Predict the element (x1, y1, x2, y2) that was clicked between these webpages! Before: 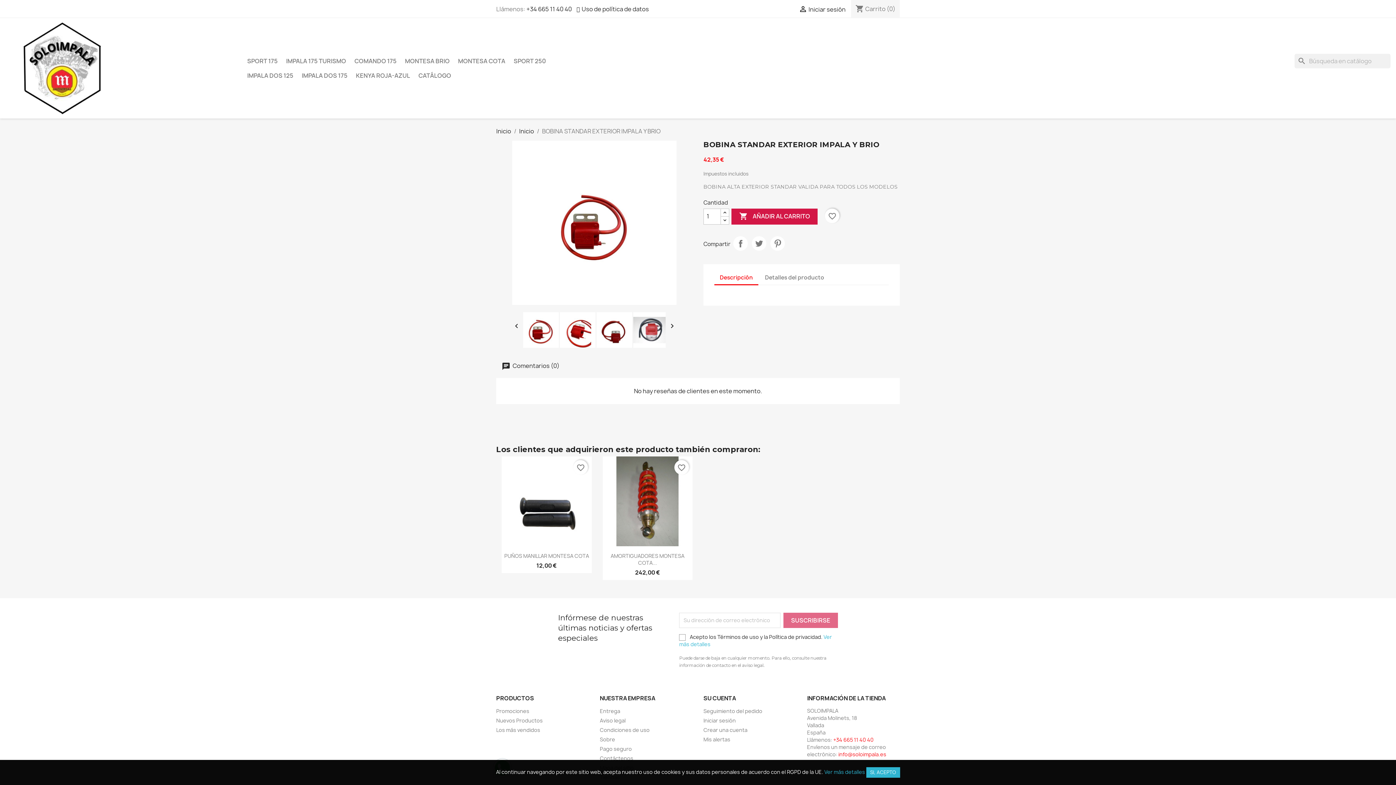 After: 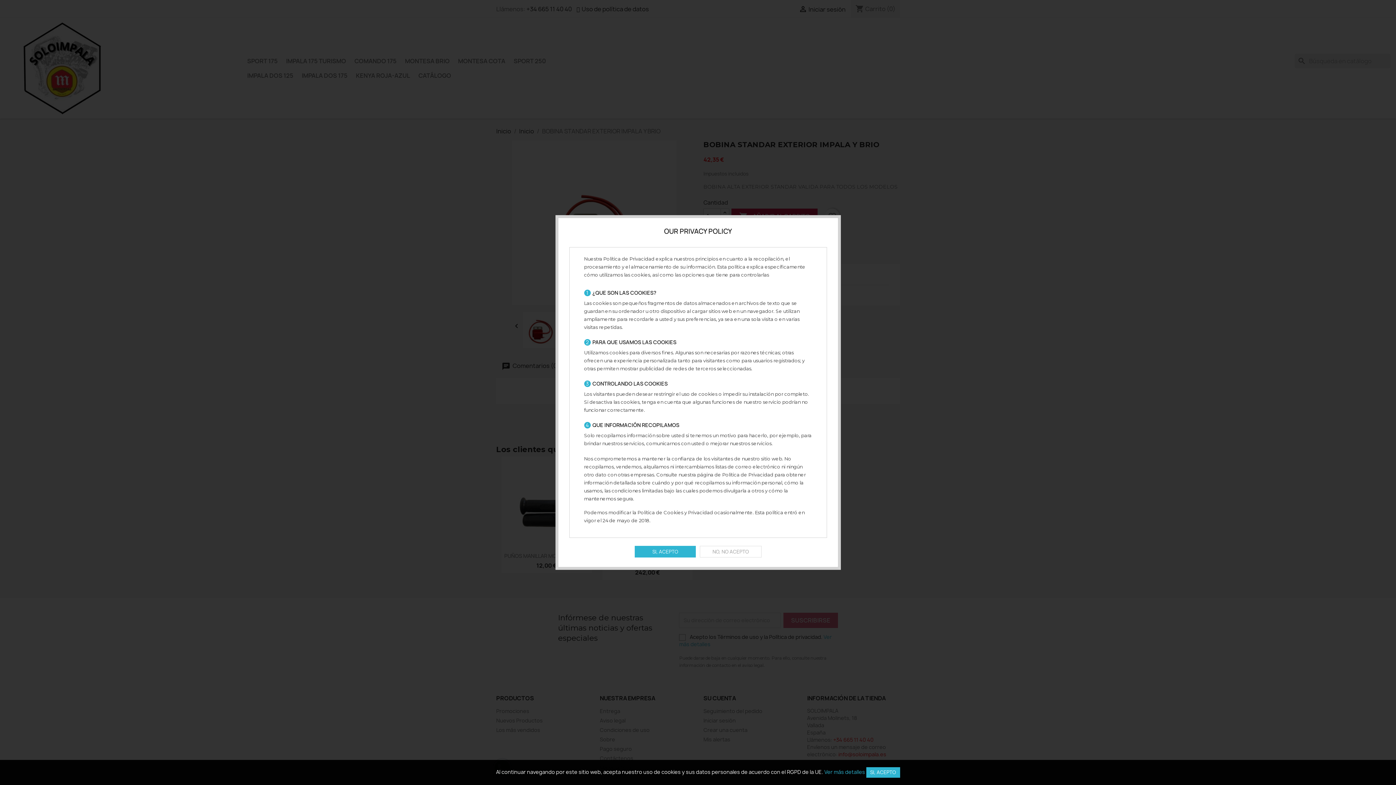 Action: label: Ver más detalles bbox: (824, 768, 865, 775)